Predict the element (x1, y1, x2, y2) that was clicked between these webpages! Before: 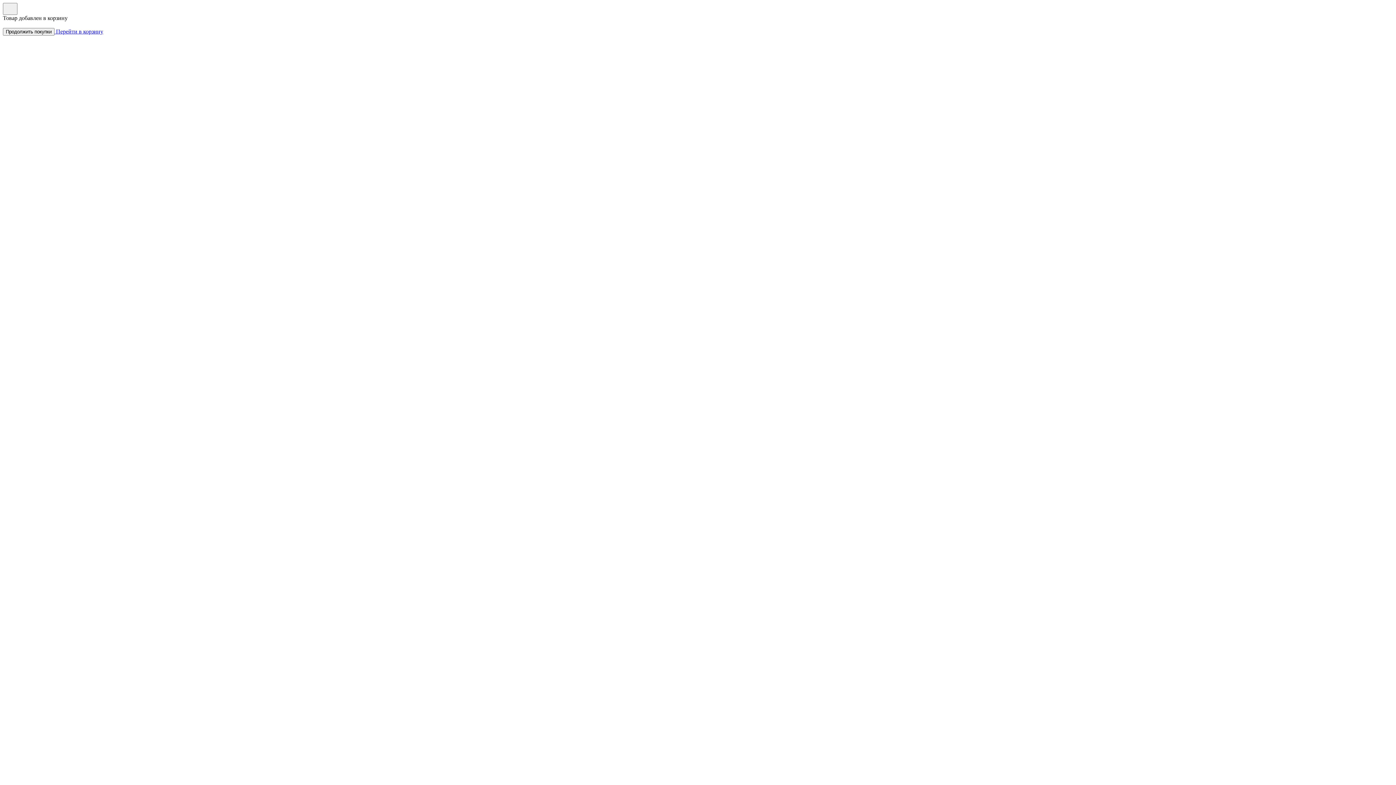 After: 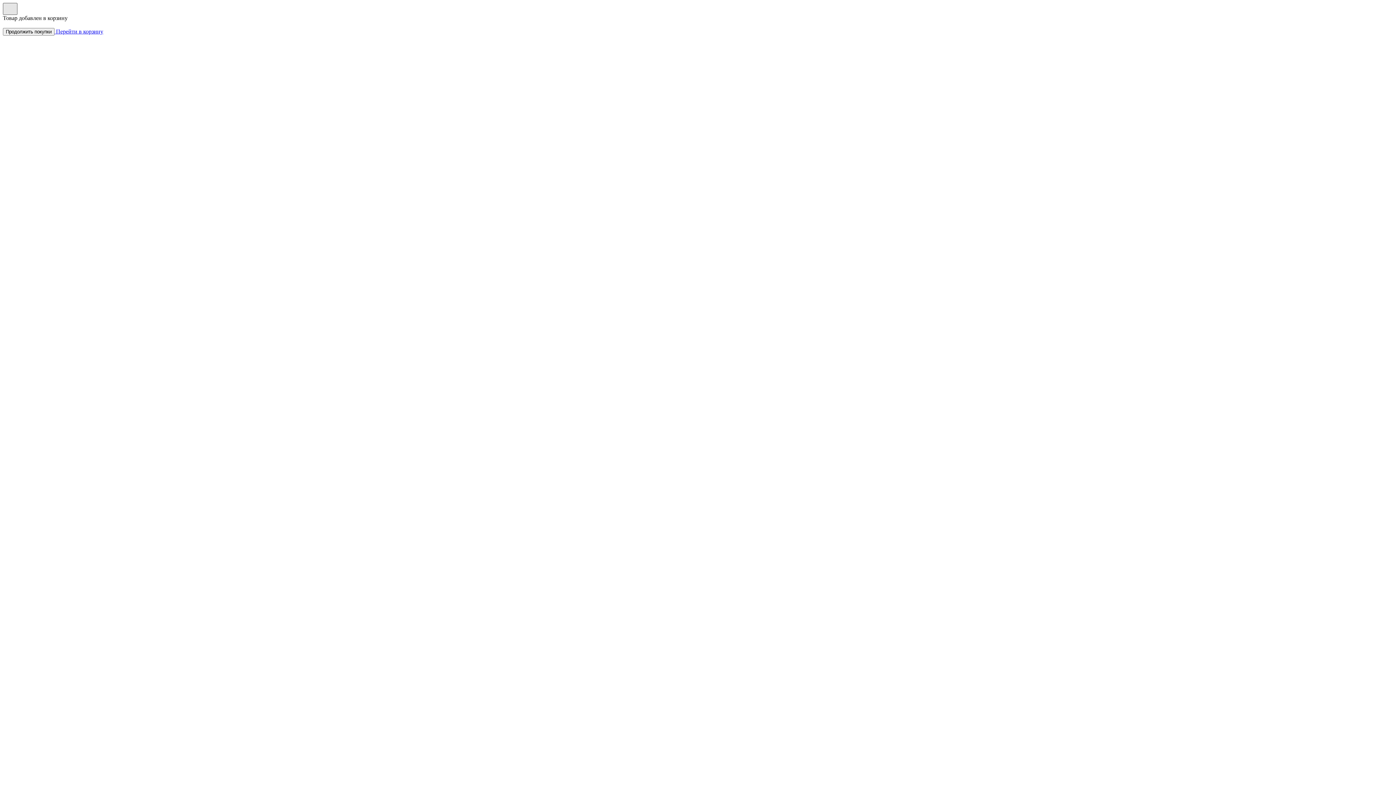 Action: bbox: (2, 2, 17, 14)